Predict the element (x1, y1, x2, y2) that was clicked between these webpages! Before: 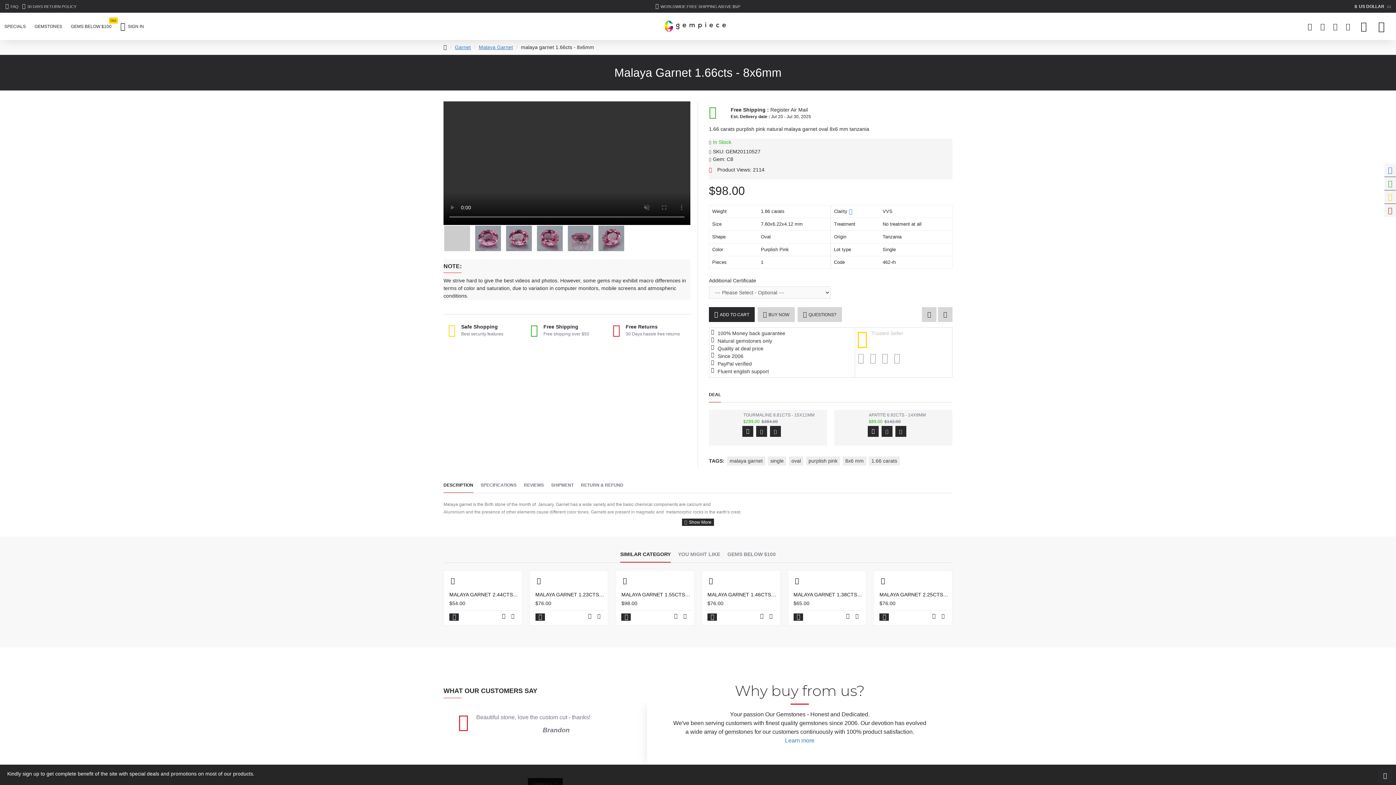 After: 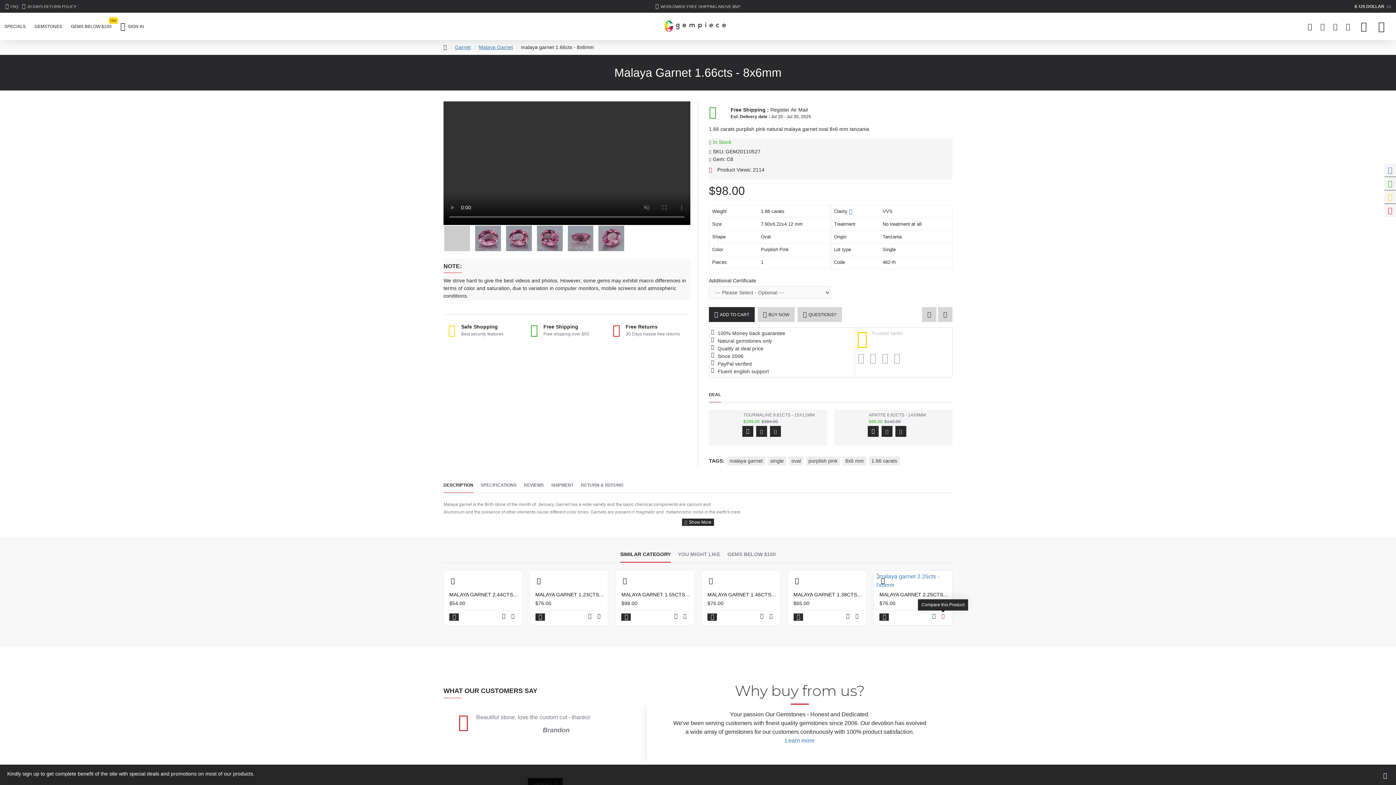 Action: bbox: (939, 613, 946, 621)